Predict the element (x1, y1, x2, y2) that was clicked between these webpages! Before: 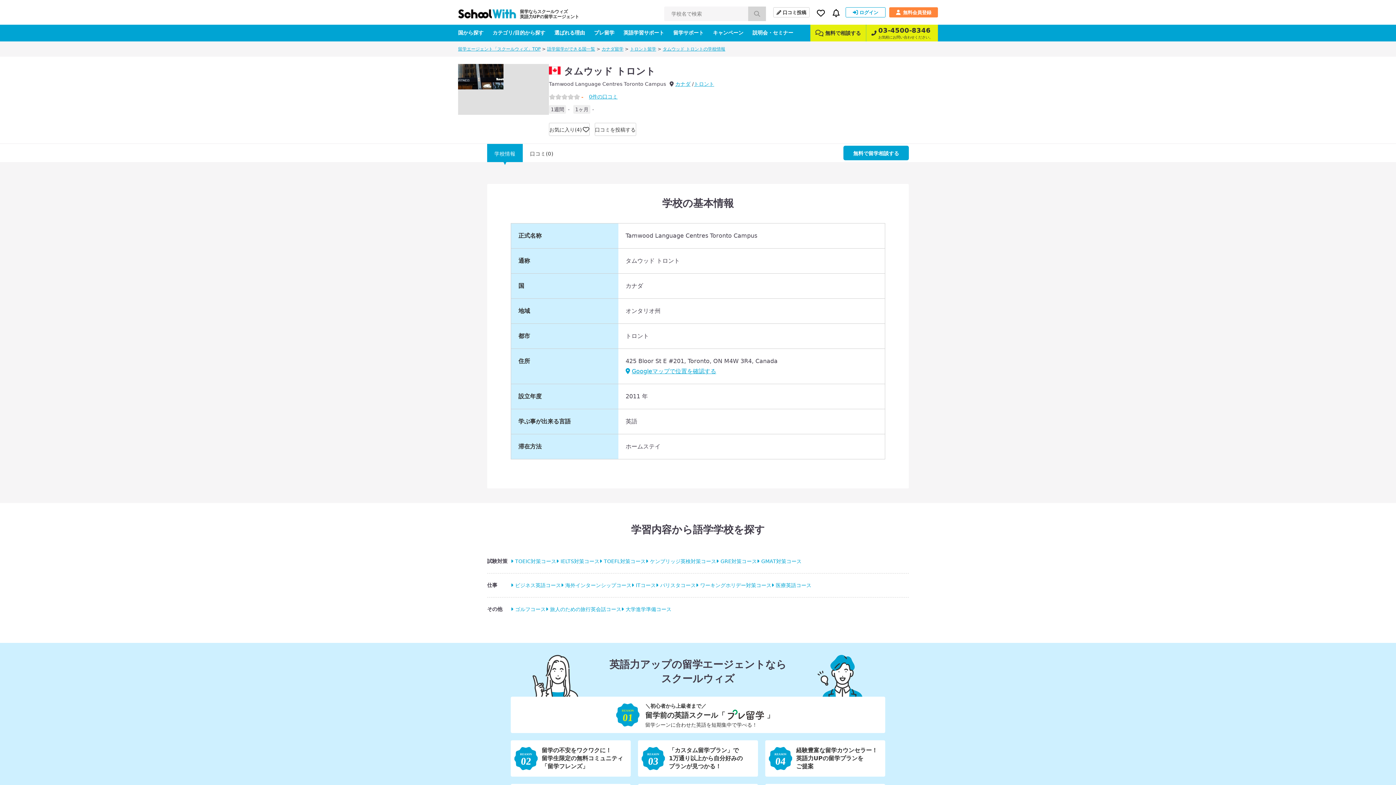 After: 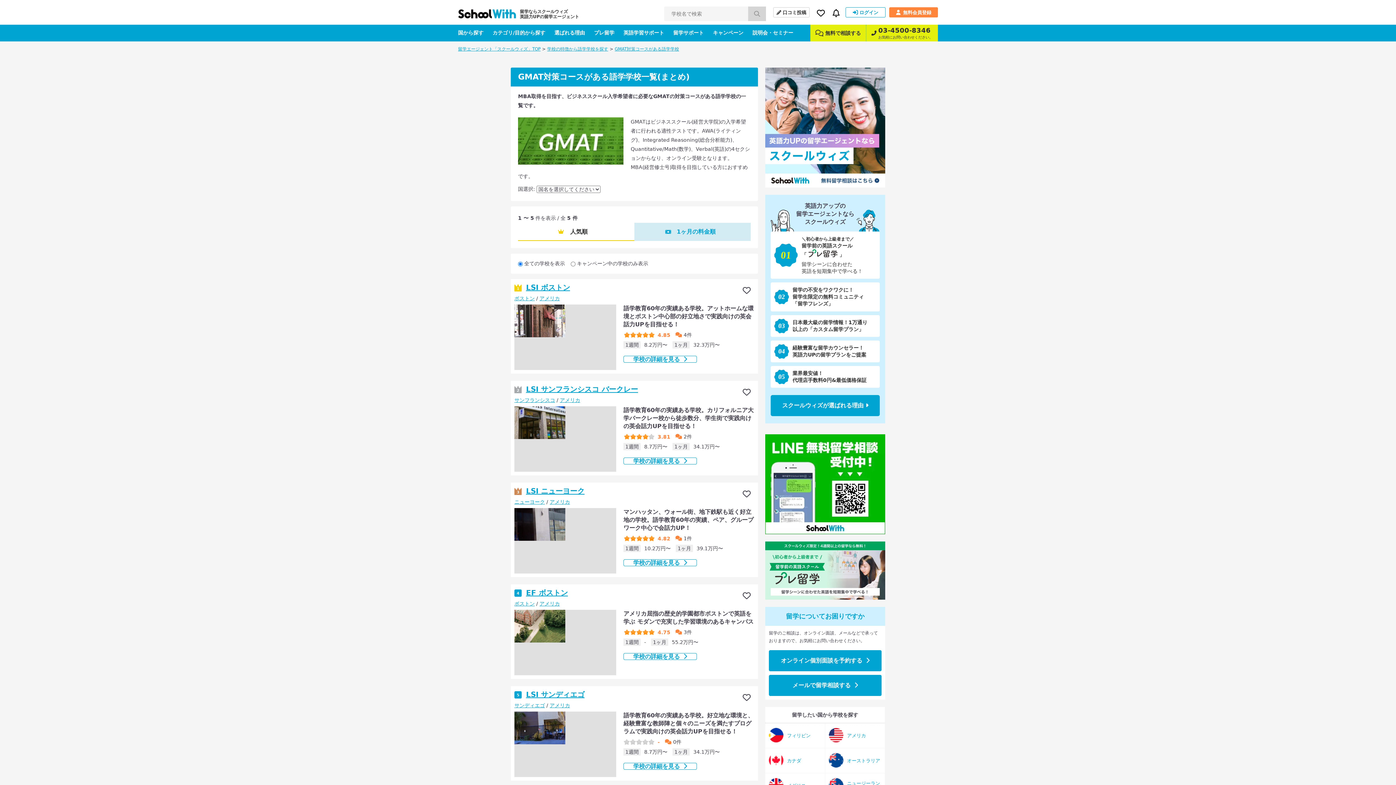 Action: bbox: (761, 558, 801, 564) label: GMAT対策コース